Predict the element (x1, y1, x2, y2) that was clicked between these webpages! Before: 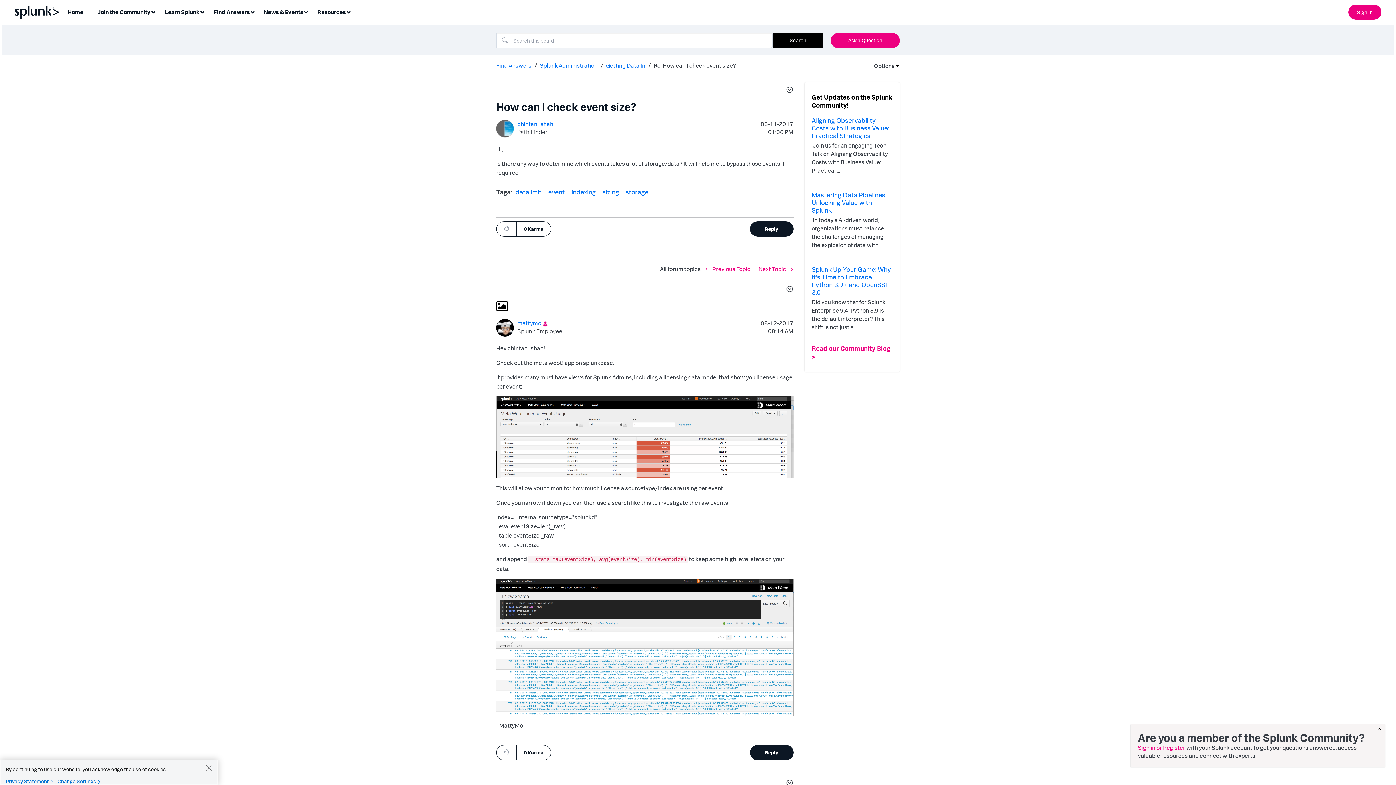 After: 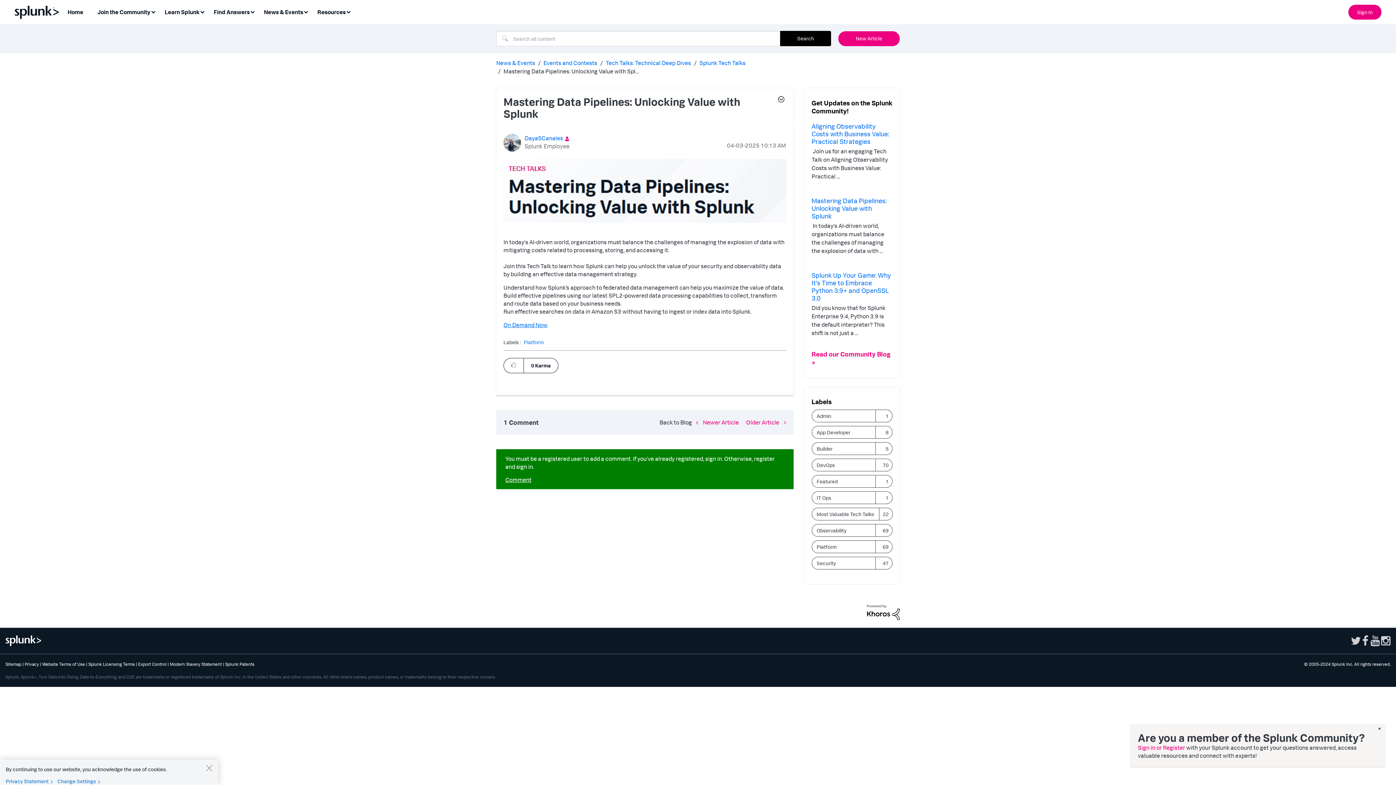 Action: label: Mastering Data Pipelines: Unlocking Value with Splunk bbox: (811, 190, 886, 214)